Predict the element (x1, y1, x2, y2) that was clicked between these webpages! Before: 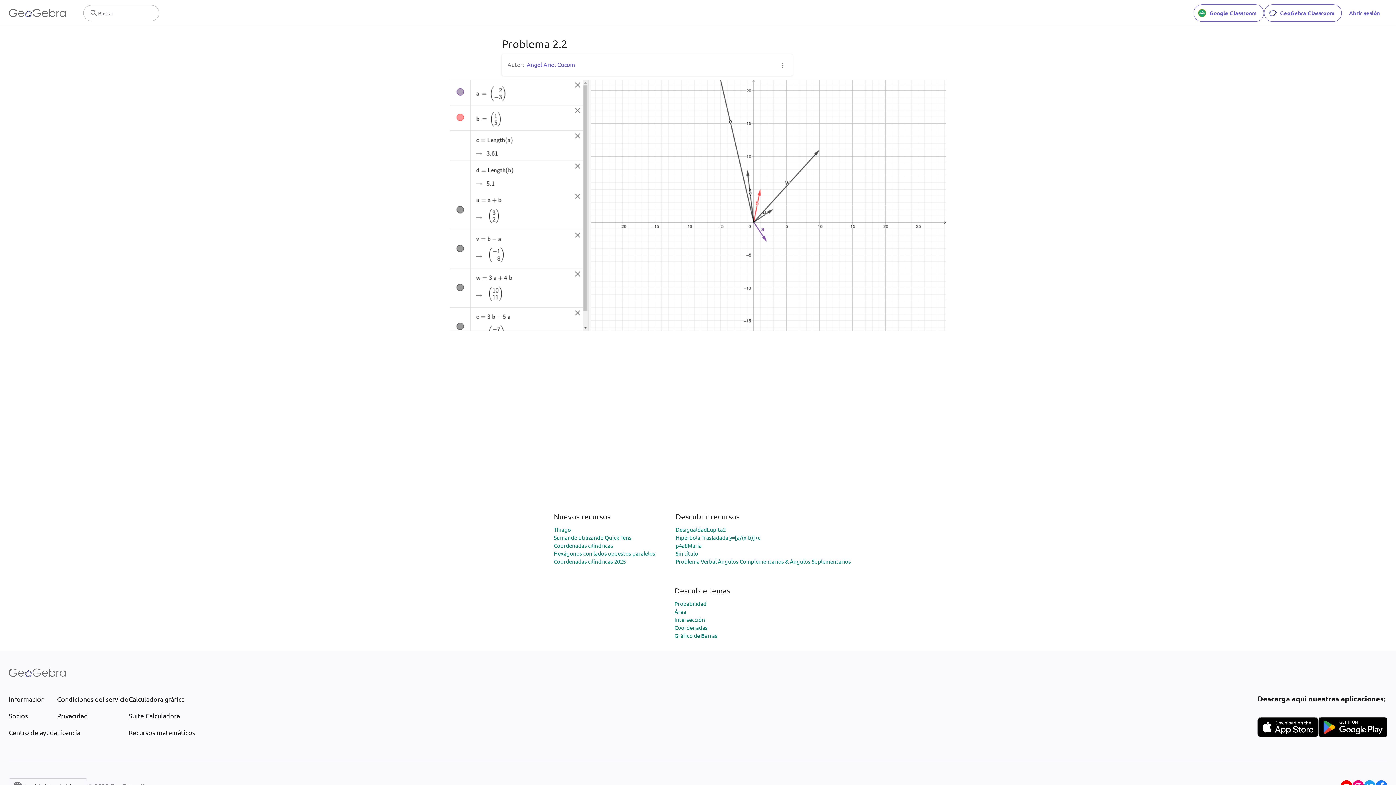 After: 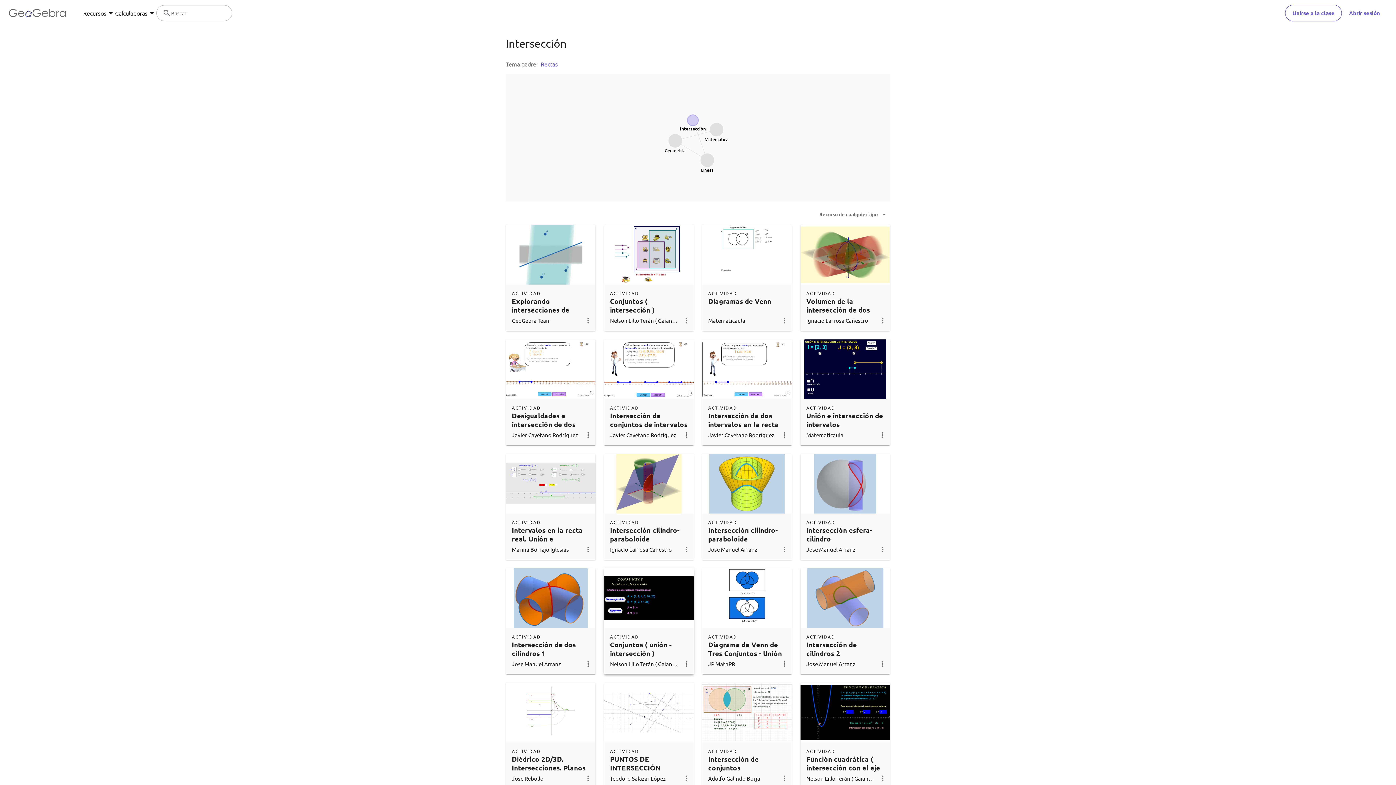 Action: bbox: (674, 616, 705, 623) label: Intersección